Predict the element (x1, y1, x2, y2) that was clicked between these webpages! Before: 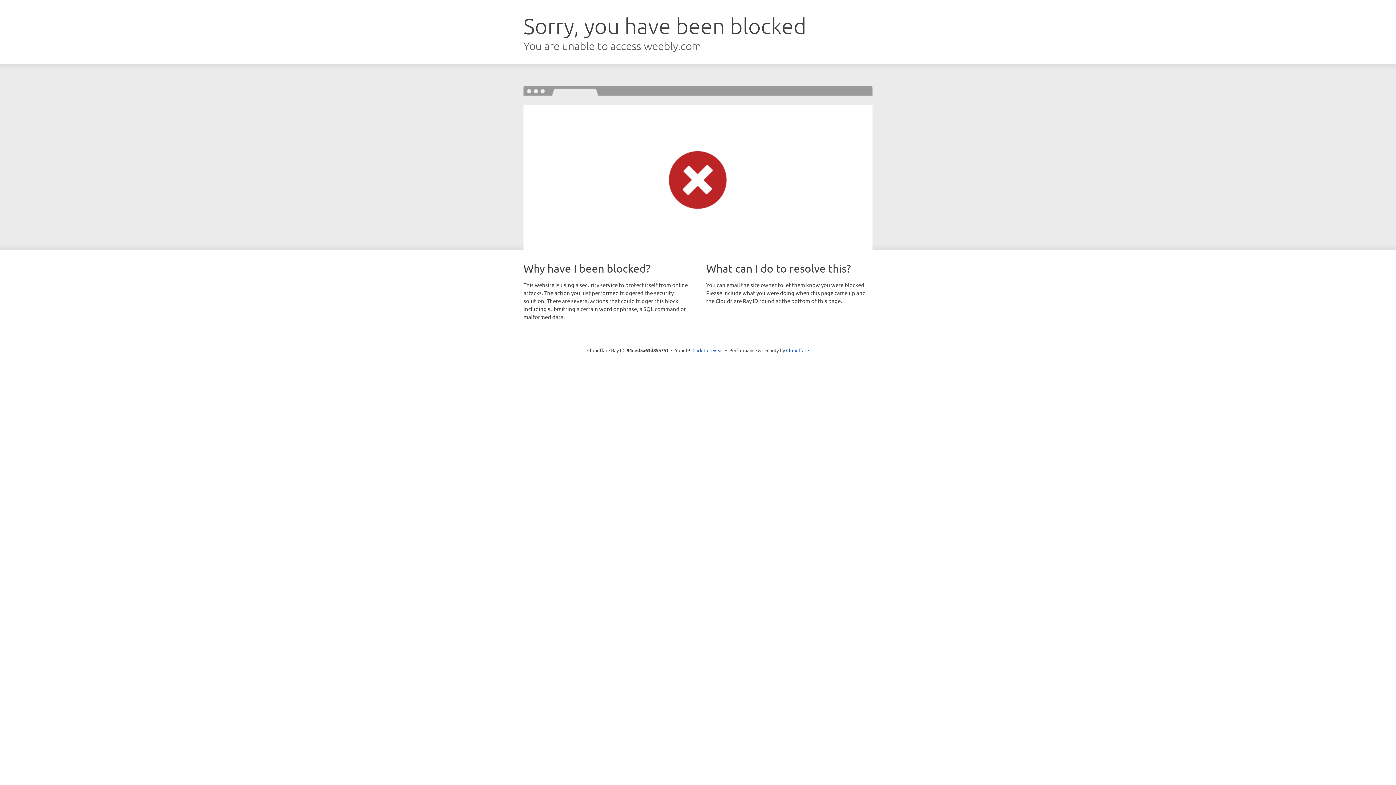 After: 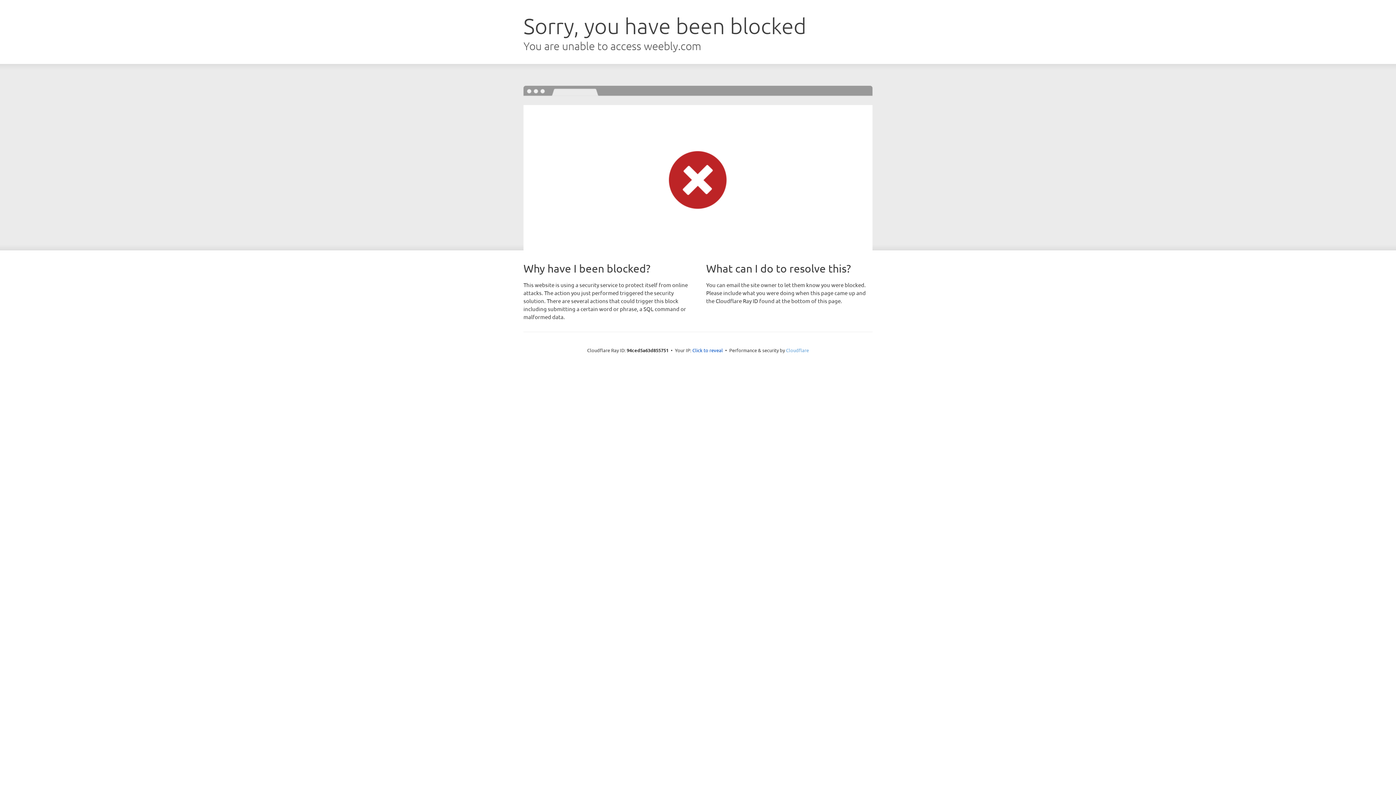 Action: label: Cloudflare bbox: (786, 347, 809, 353)